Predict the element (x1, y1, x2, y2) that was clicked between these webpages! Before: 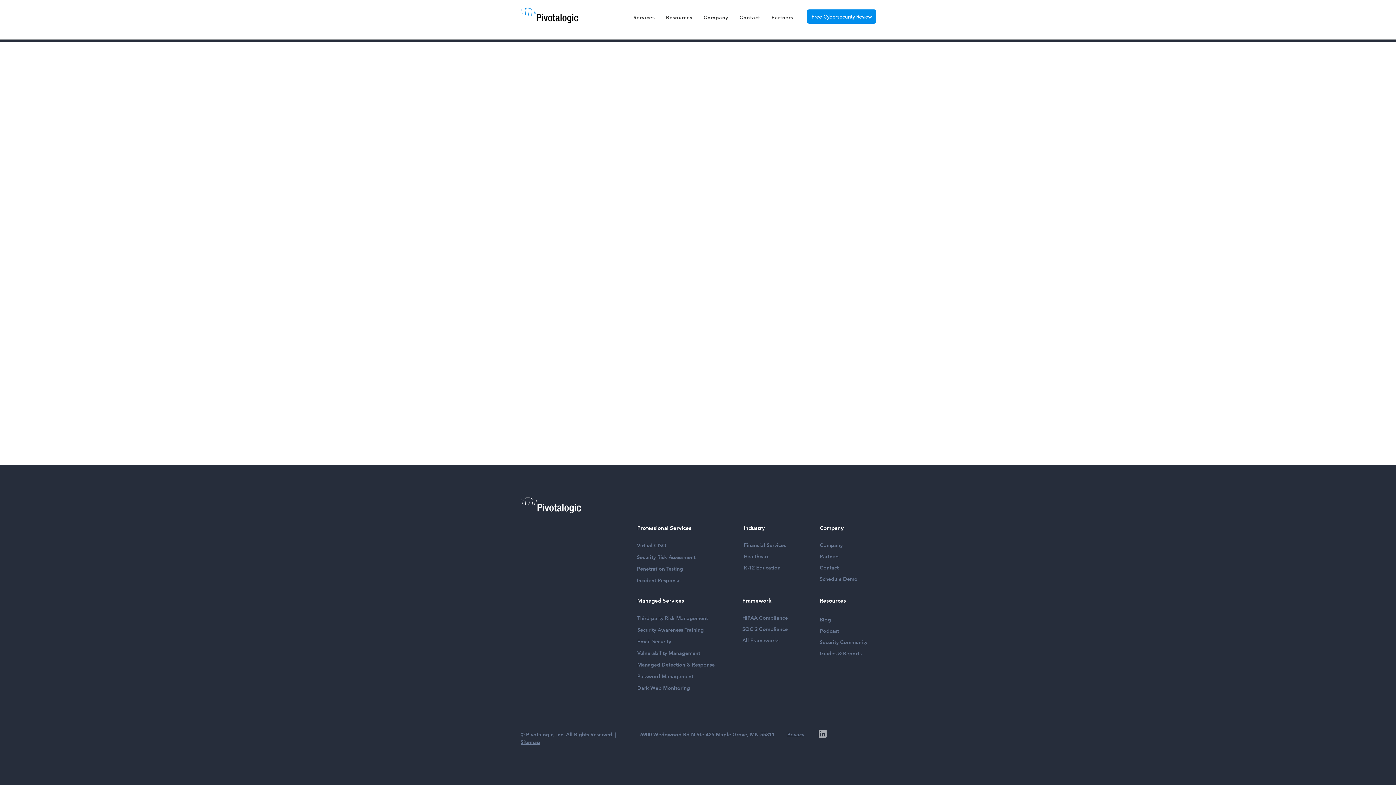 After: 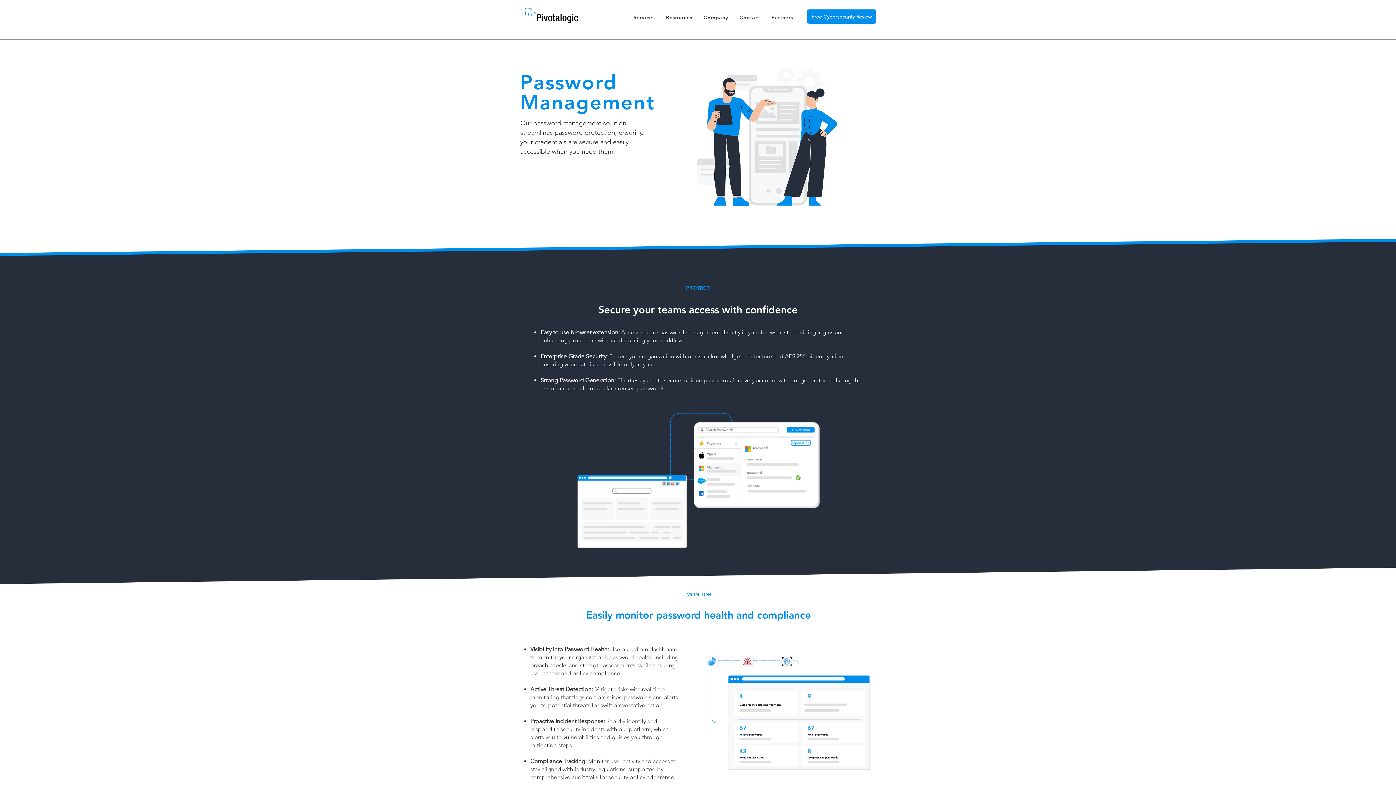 Action: bbox: (637, 670, 714, 682) label: Password Management